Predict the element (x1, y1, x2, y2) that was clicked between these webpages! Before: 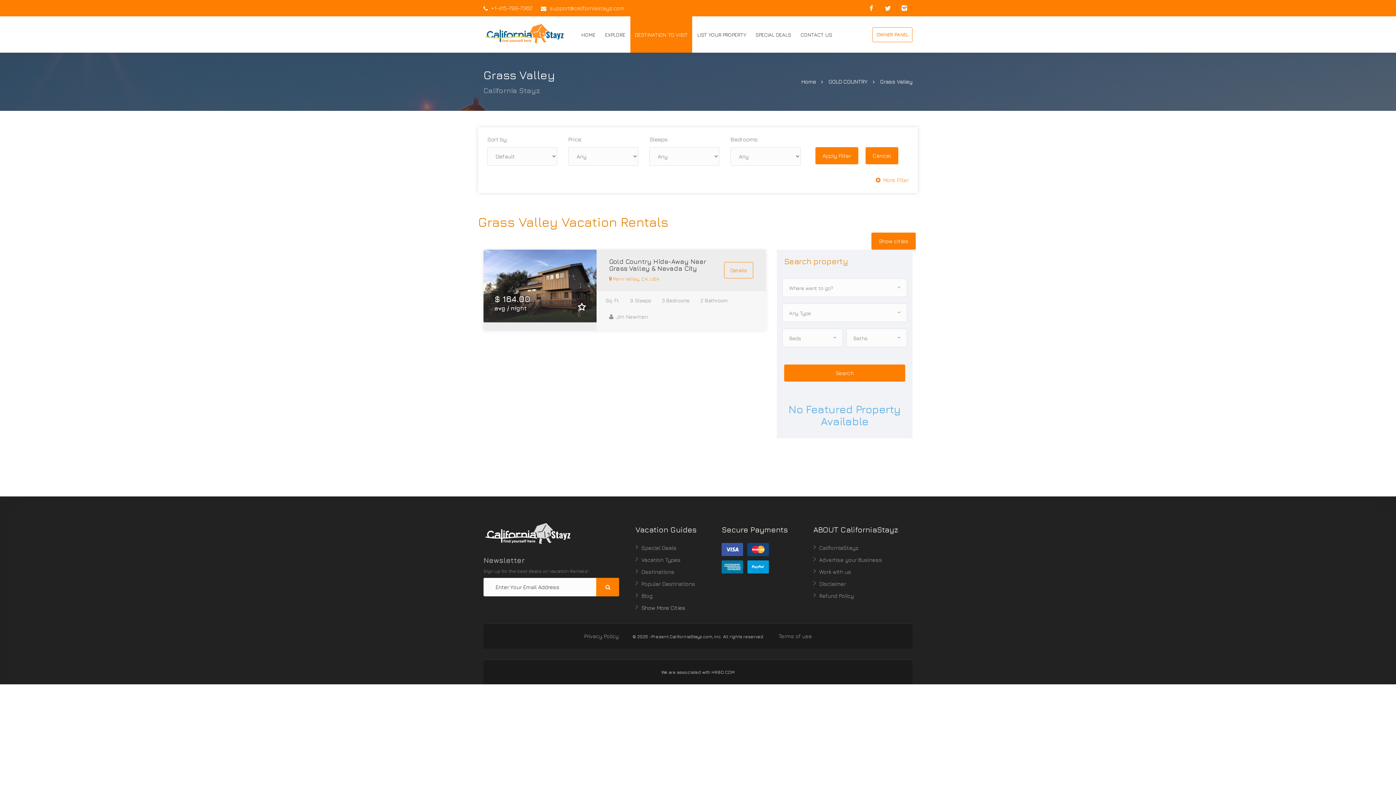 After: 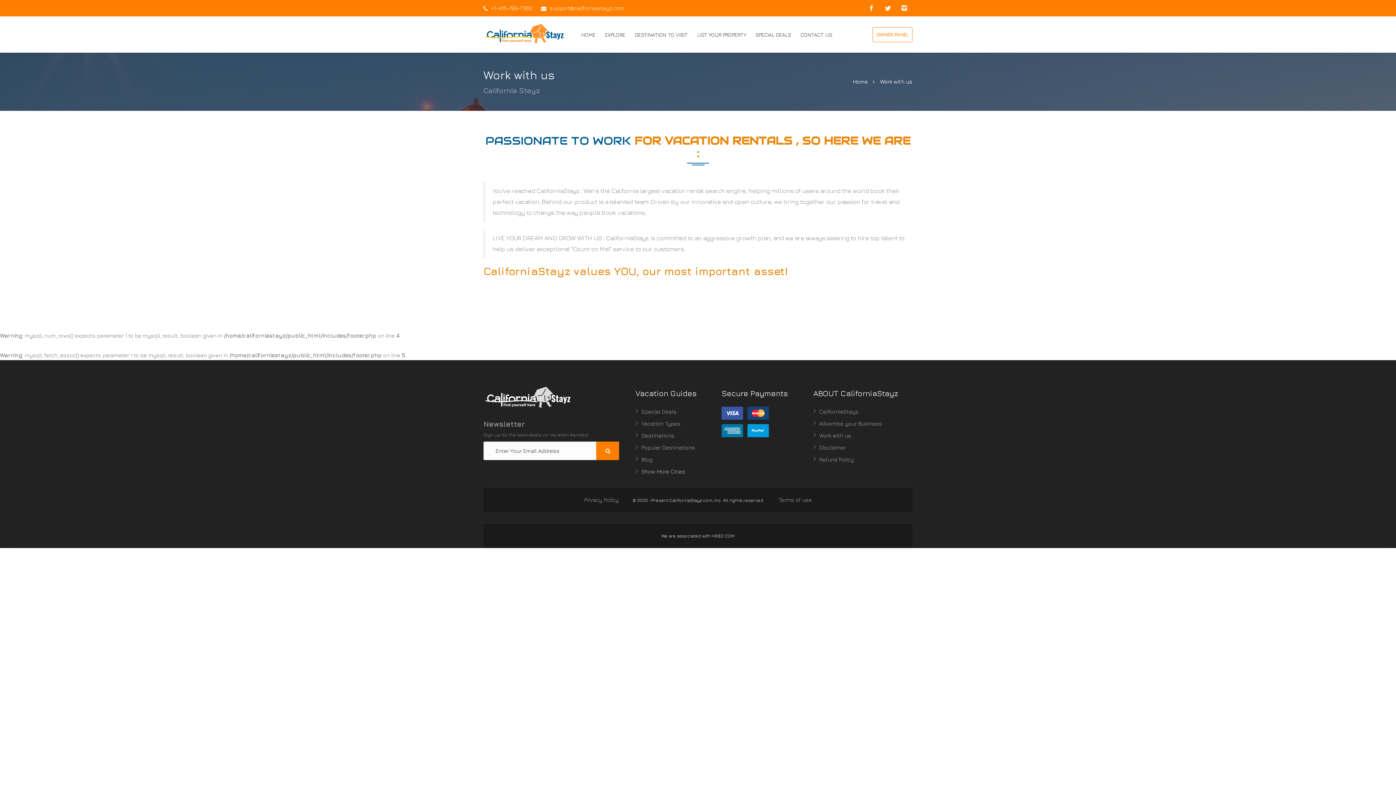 Action: bbox: (813, 568, 851, 579) label: Work with us